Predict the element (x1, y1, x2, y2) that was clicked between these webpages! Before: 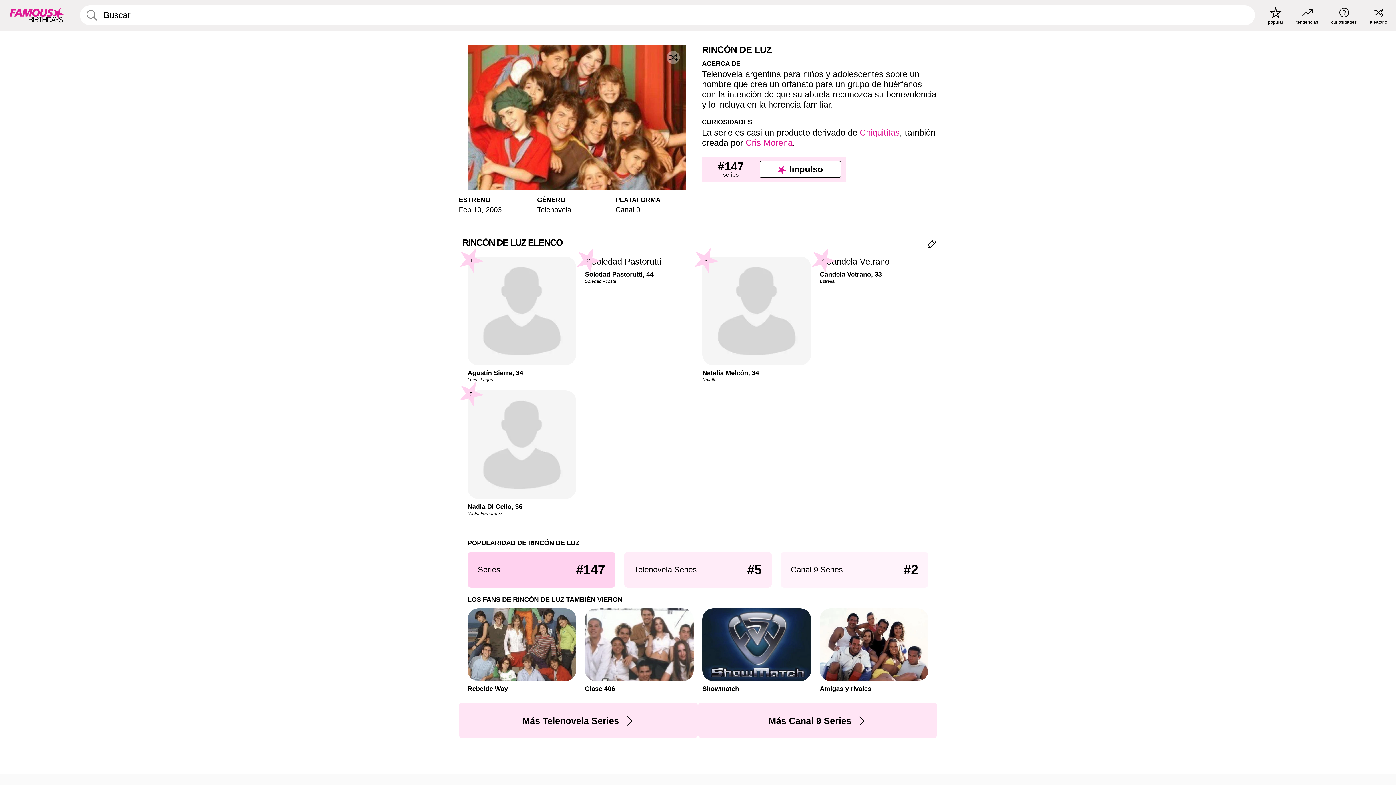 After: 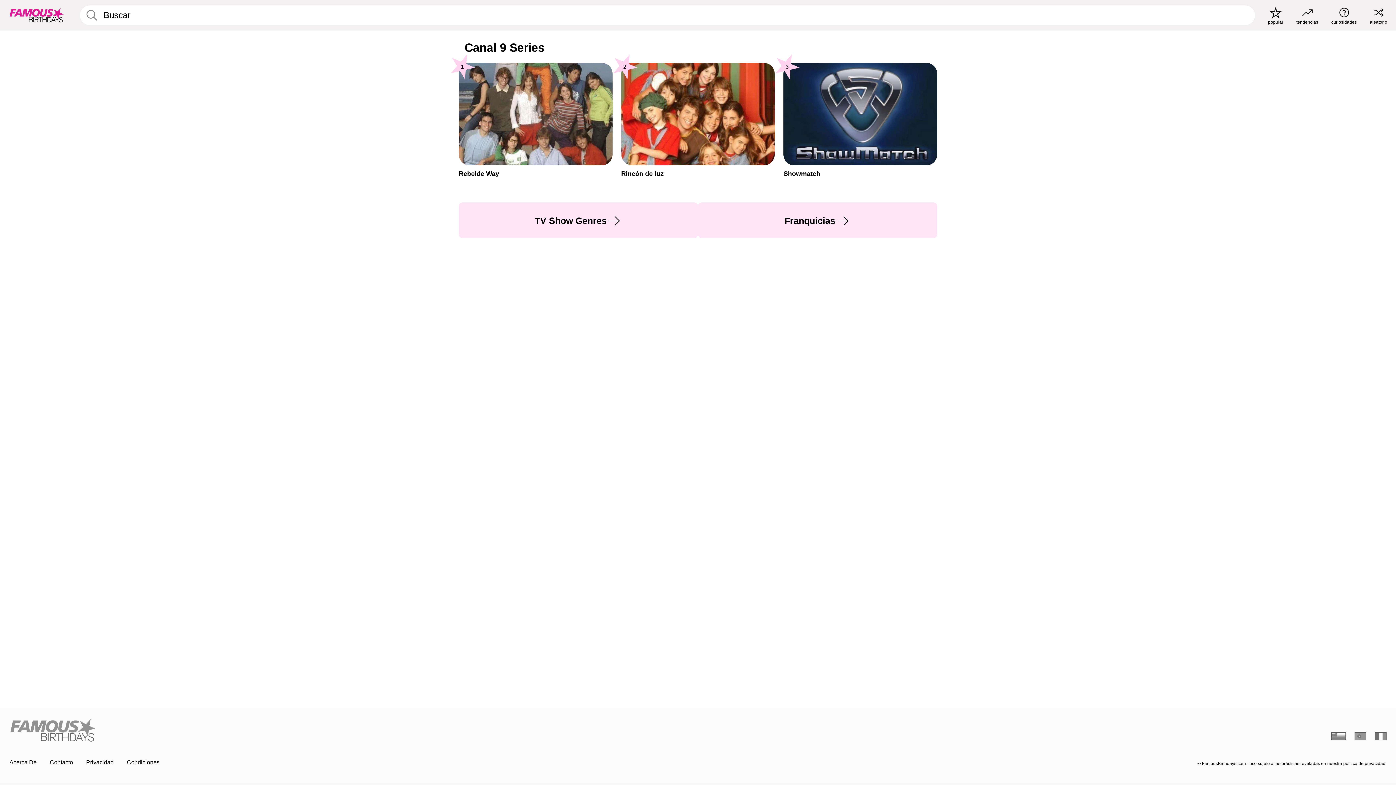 Action: bbox: (698, 702, 937, 738) label: Más Canal 9 Series